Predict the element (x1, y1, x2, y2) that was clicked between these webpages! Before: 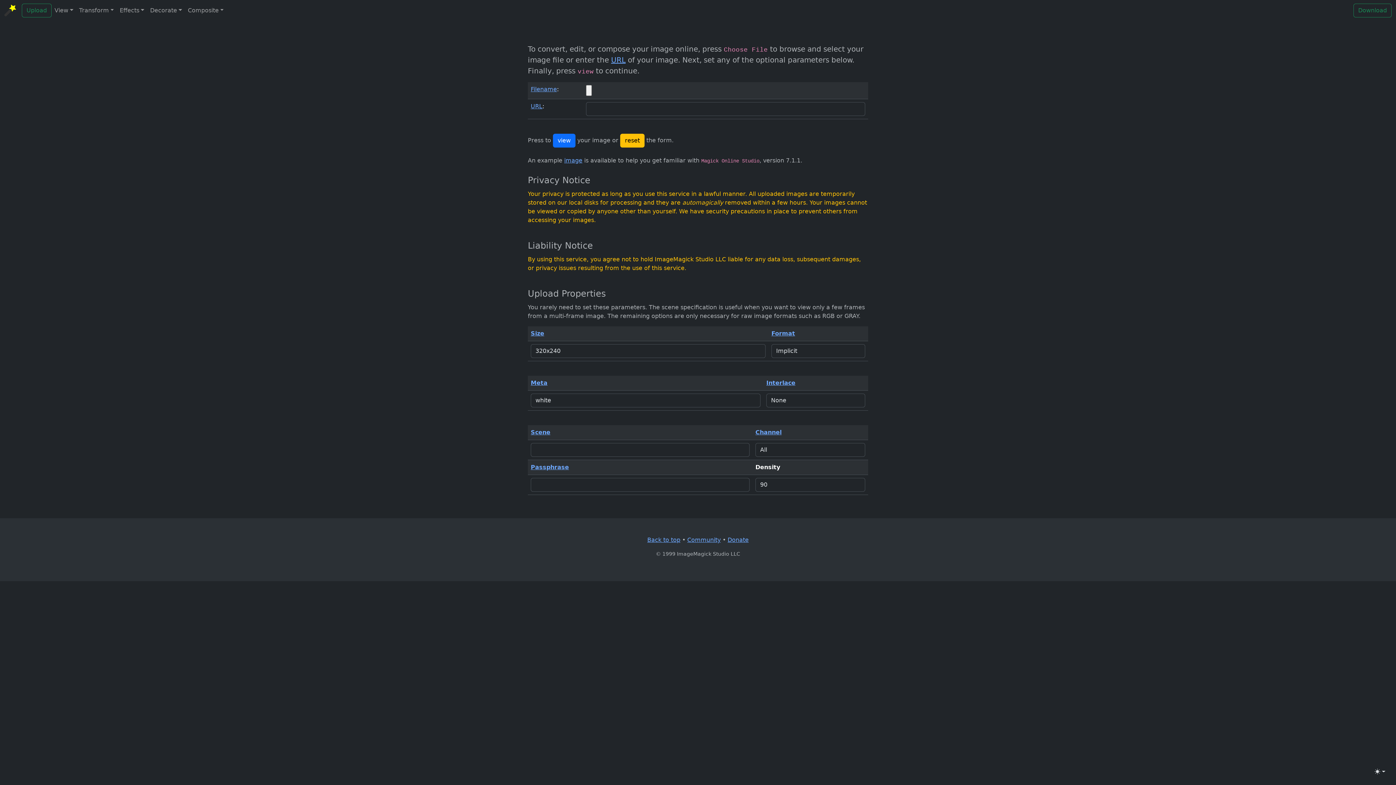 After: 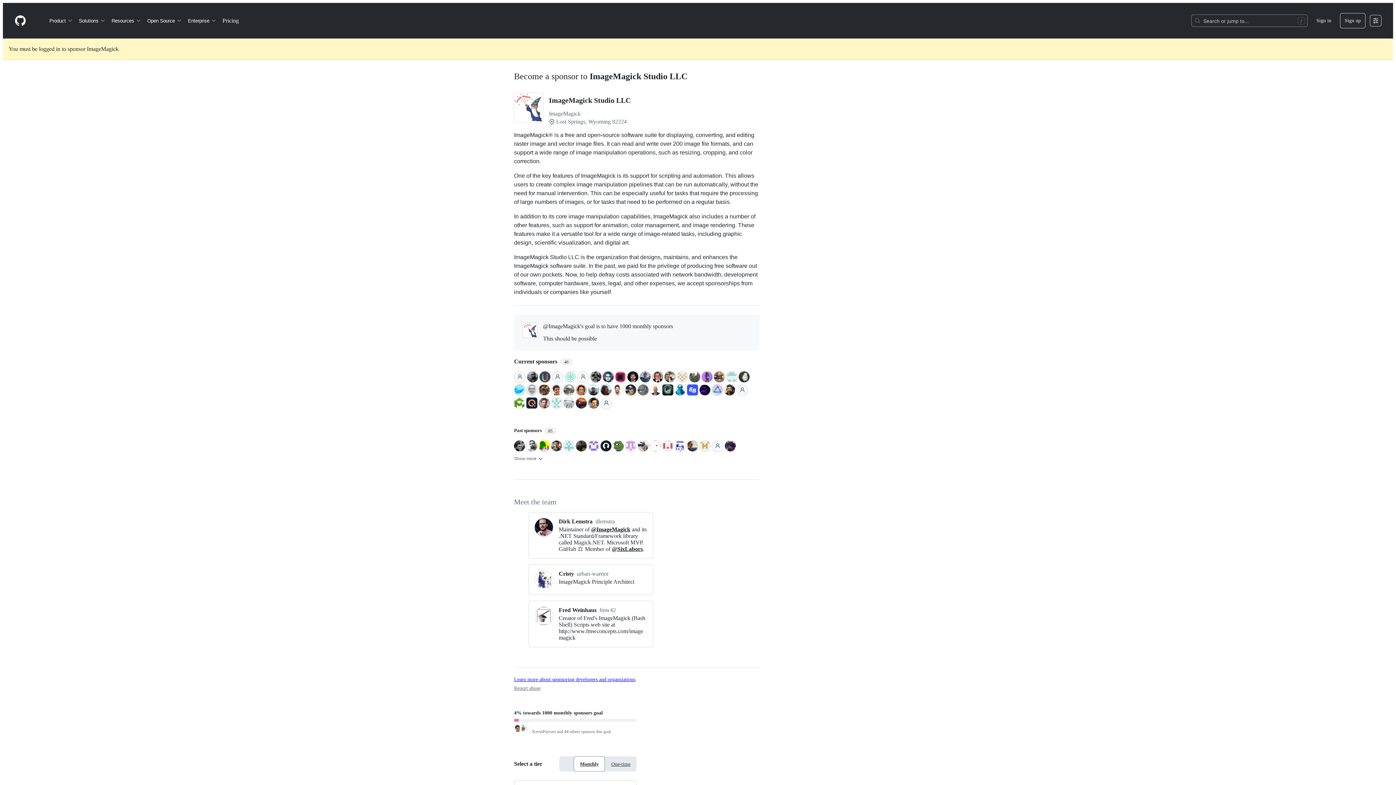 Action: bbox: (727, 536, 748, 543) label: Donate